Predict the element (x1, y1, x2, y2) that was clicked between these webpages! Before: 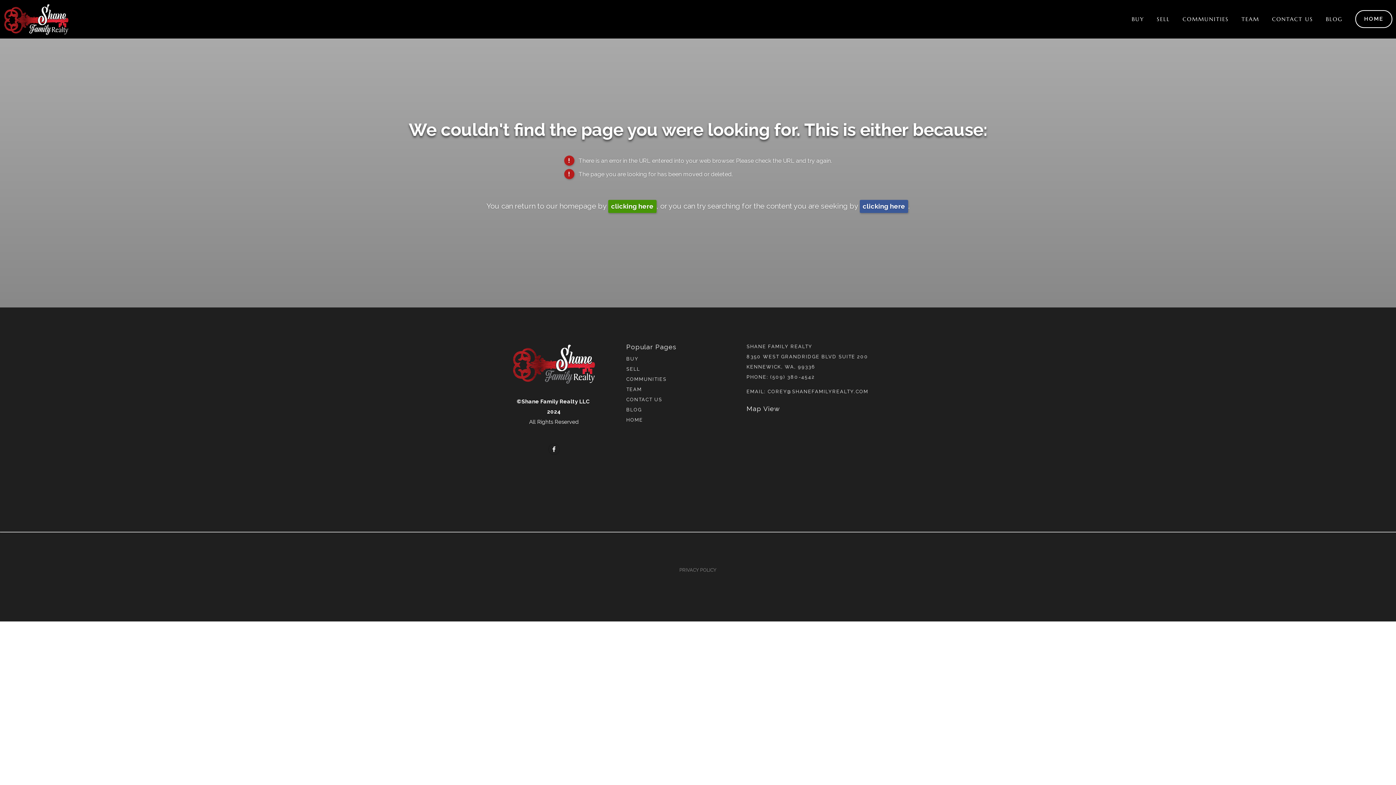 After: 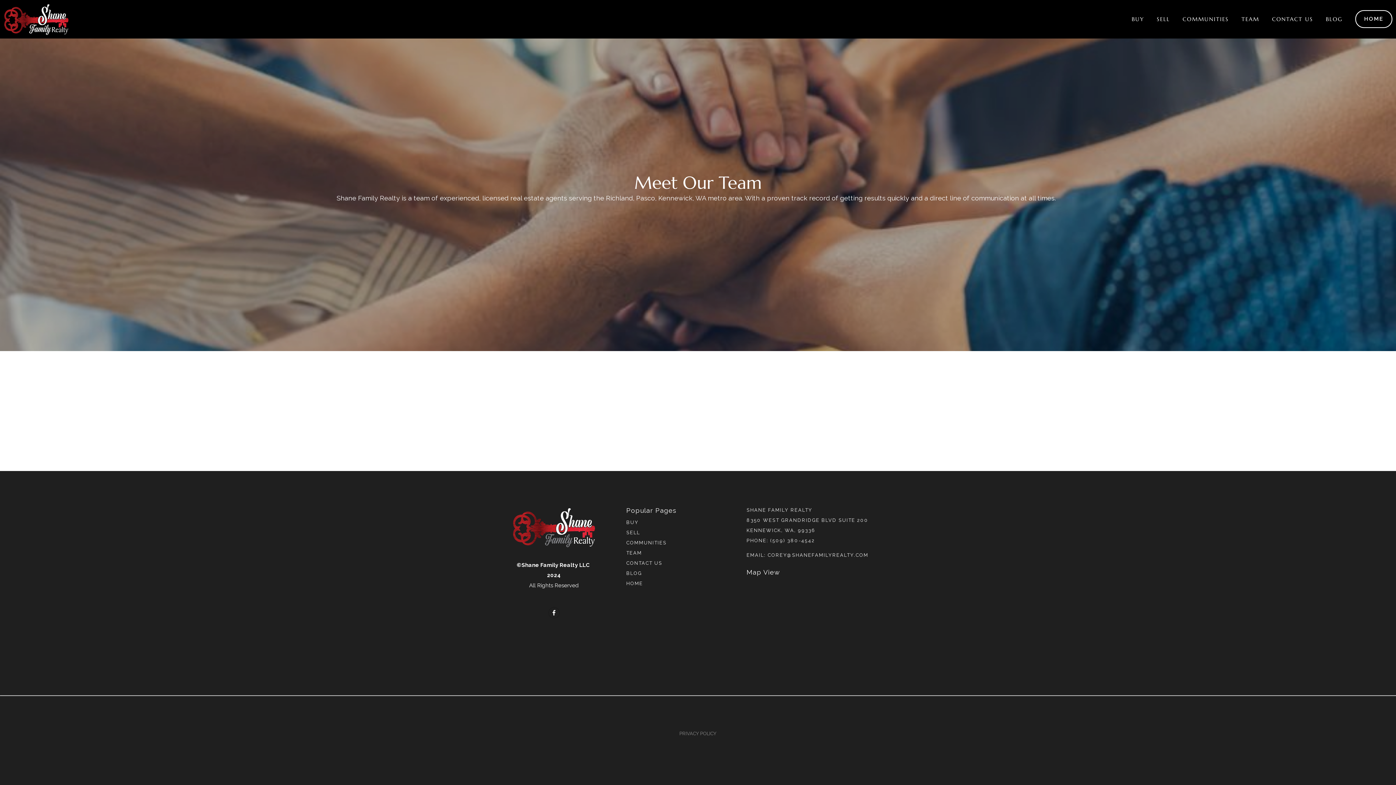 Action: label: TEAM bbox: (626, 386, 722, 392)